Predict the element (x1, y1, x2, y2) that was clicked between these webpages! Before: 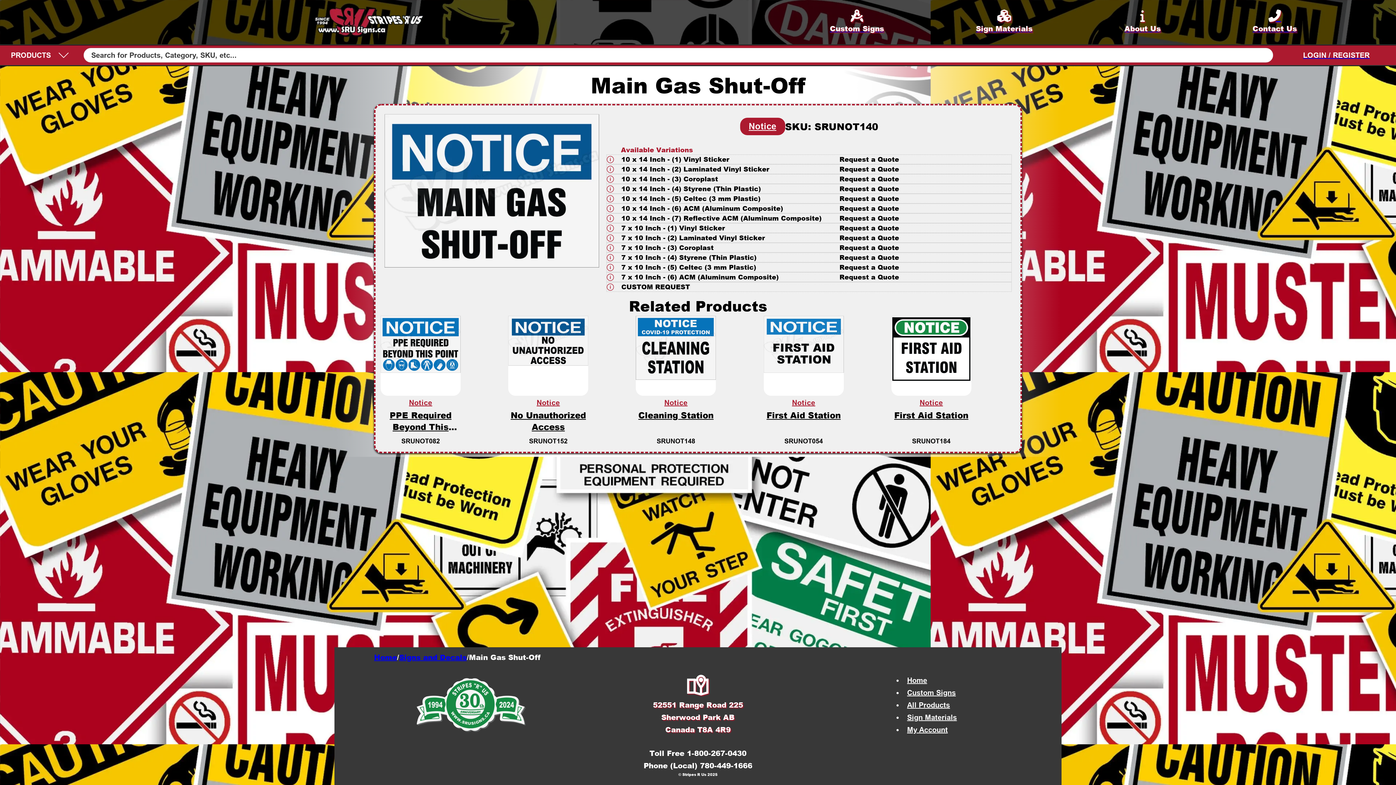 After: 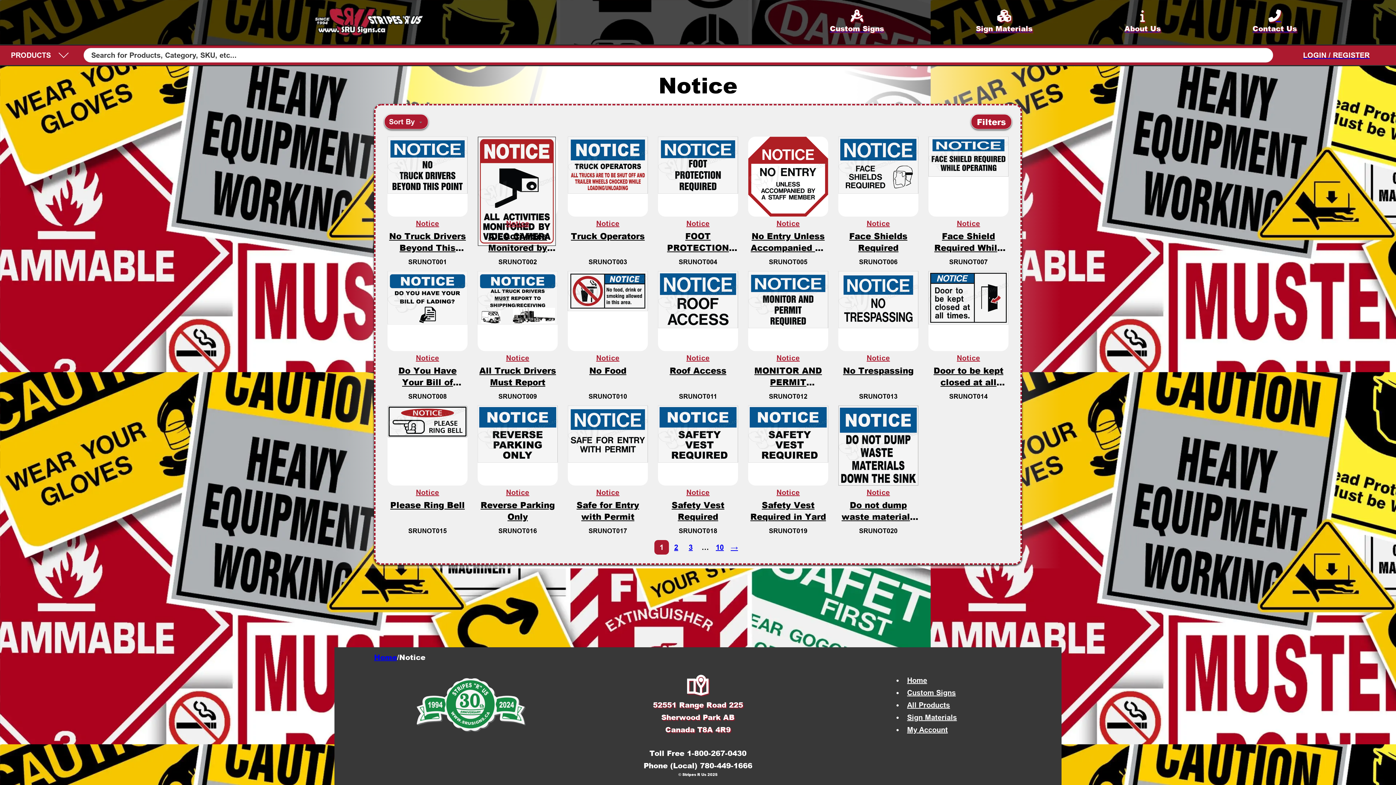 Action: bbox: (536, 399, 560, 406) label: Notice